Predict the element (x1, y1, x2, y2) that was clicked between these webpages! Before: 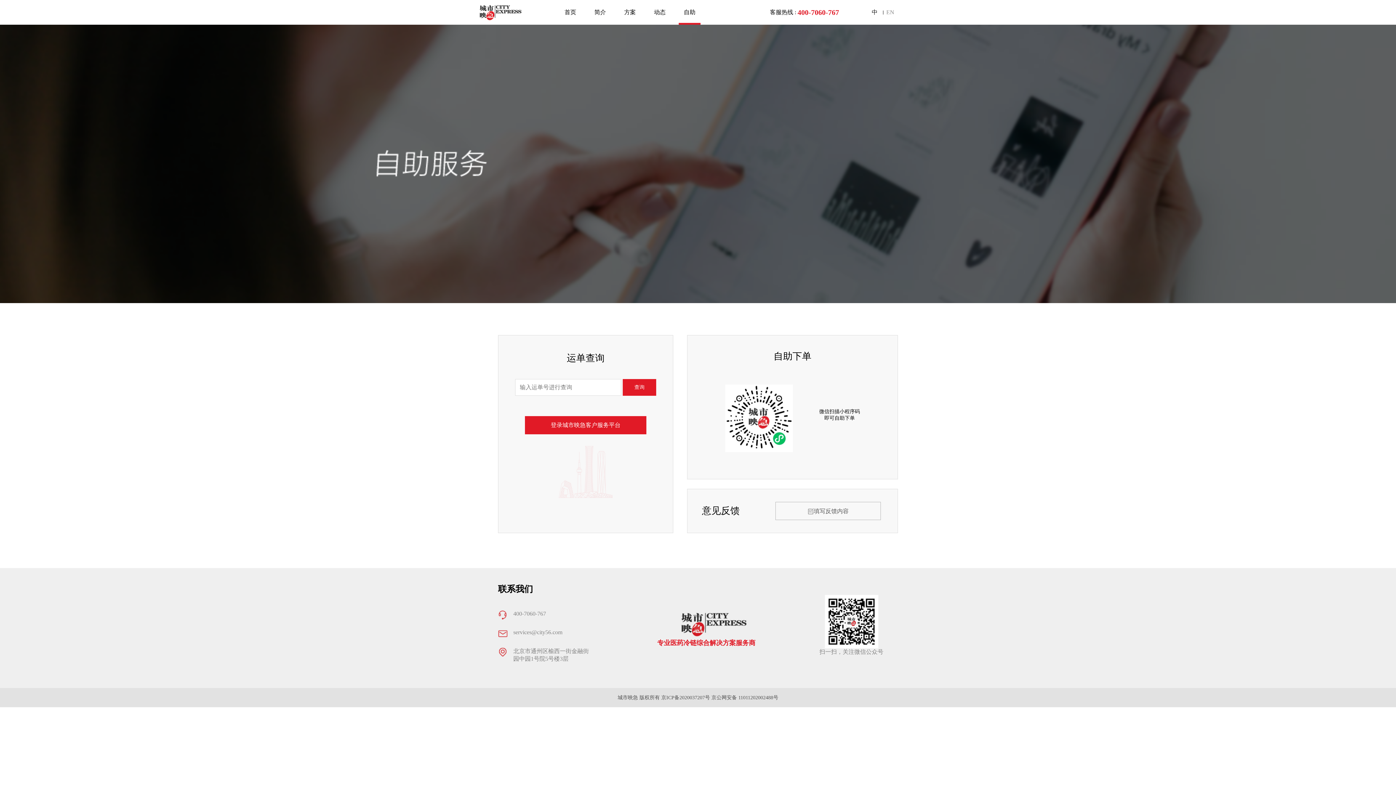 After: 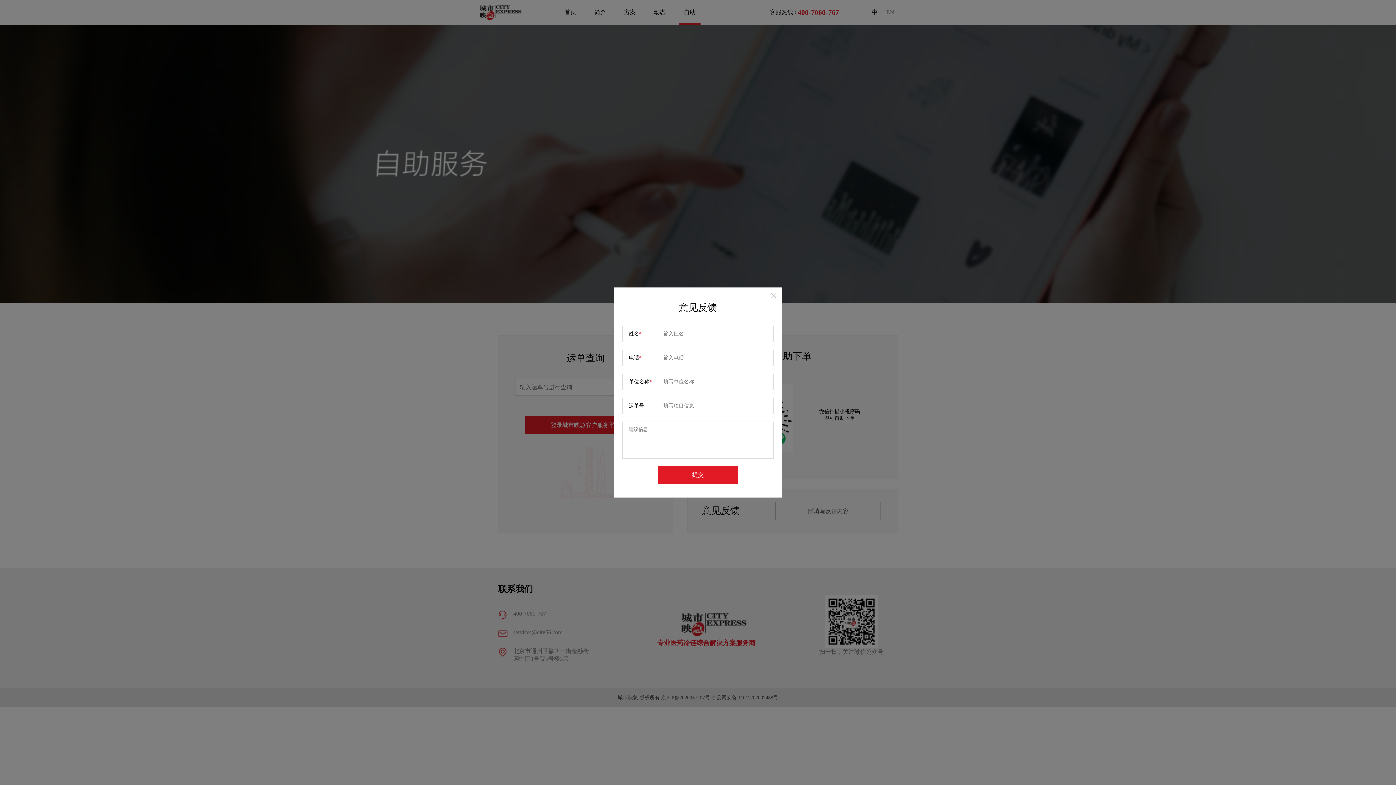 Action: label: 填写反馈内容 bbox: (775, 502, 881, 520)